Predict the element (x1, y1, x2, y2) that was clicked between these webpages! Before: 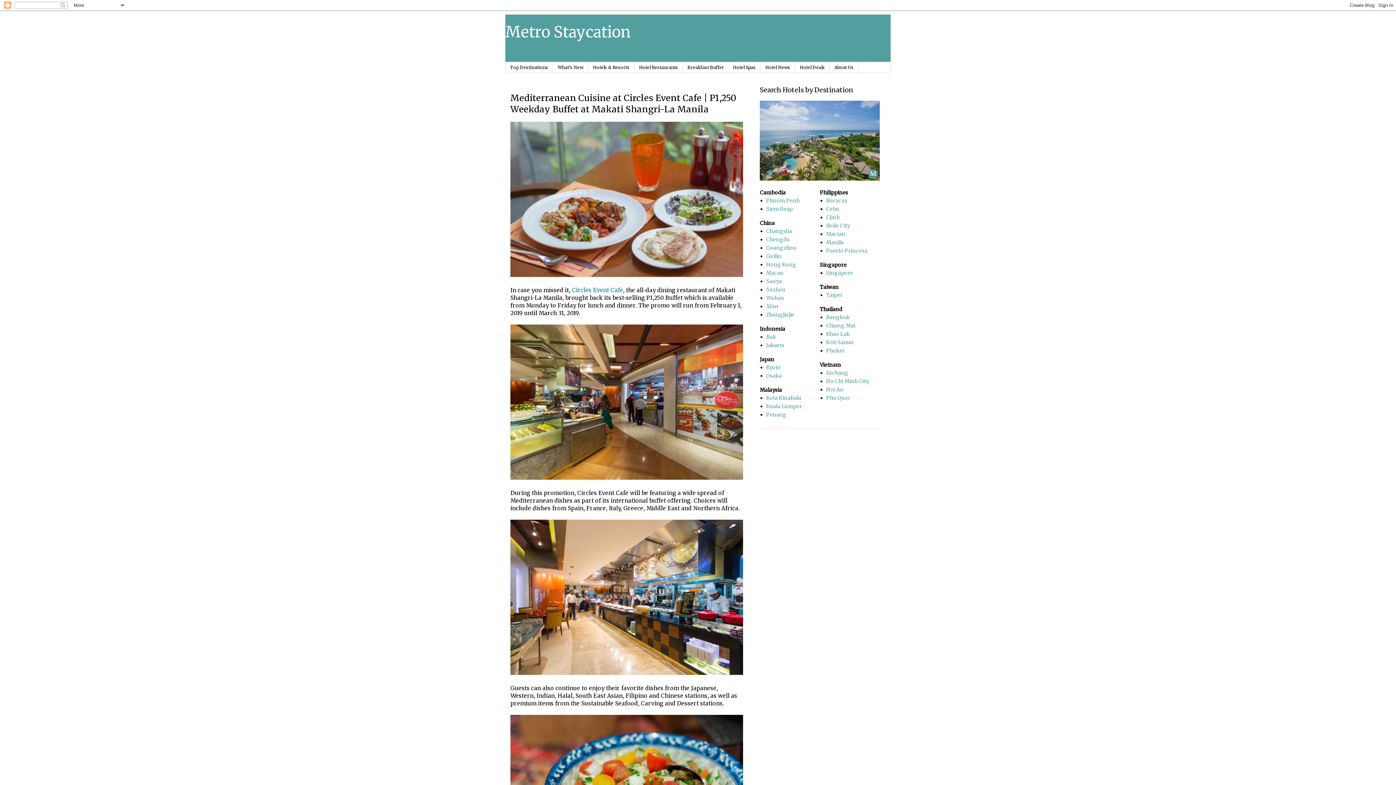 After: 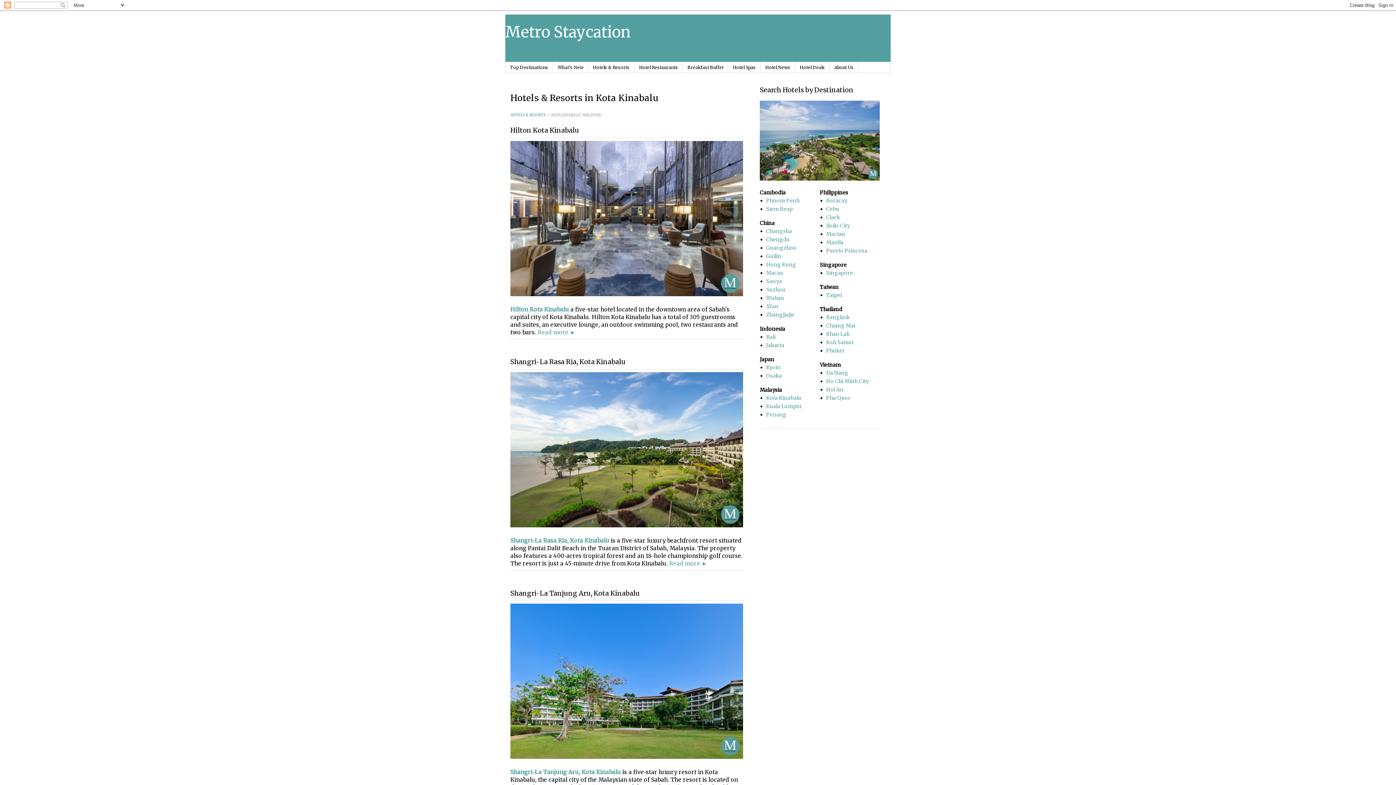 Action: label: Kota Kinabalu bbox: (766, 394, 801, 401)